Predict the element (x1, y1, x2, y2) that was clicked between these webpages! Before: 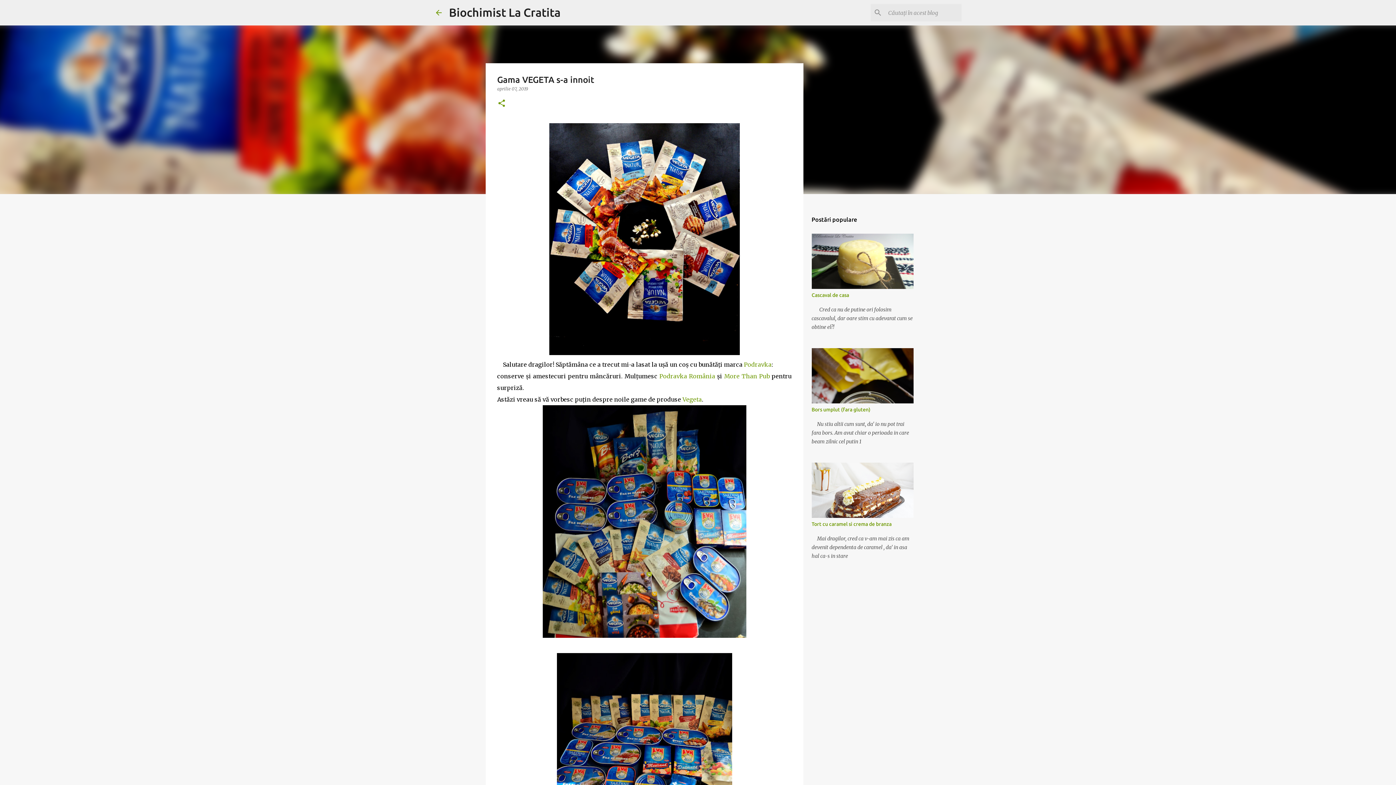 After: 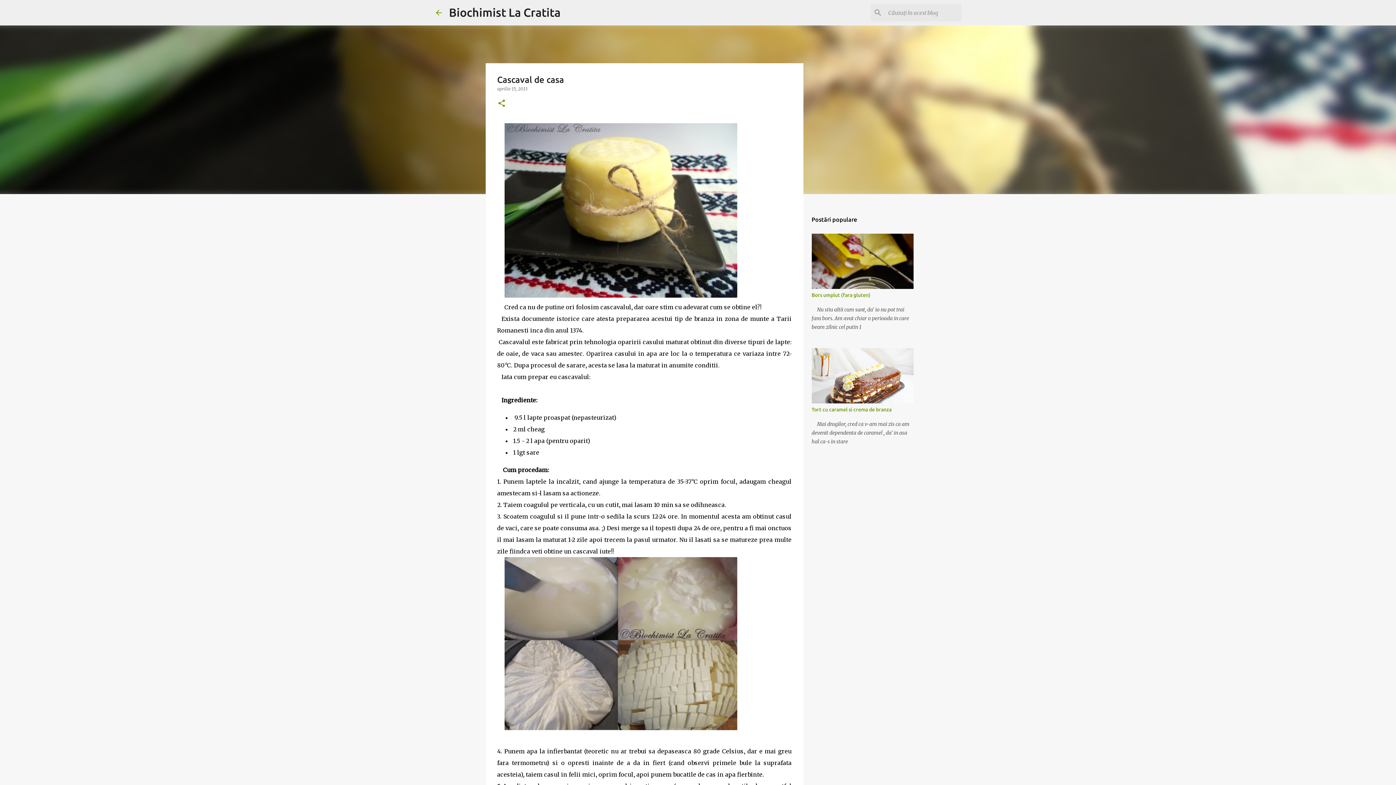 Action: label: Cascaval de casa bbox: (811, 292, 849, 298)